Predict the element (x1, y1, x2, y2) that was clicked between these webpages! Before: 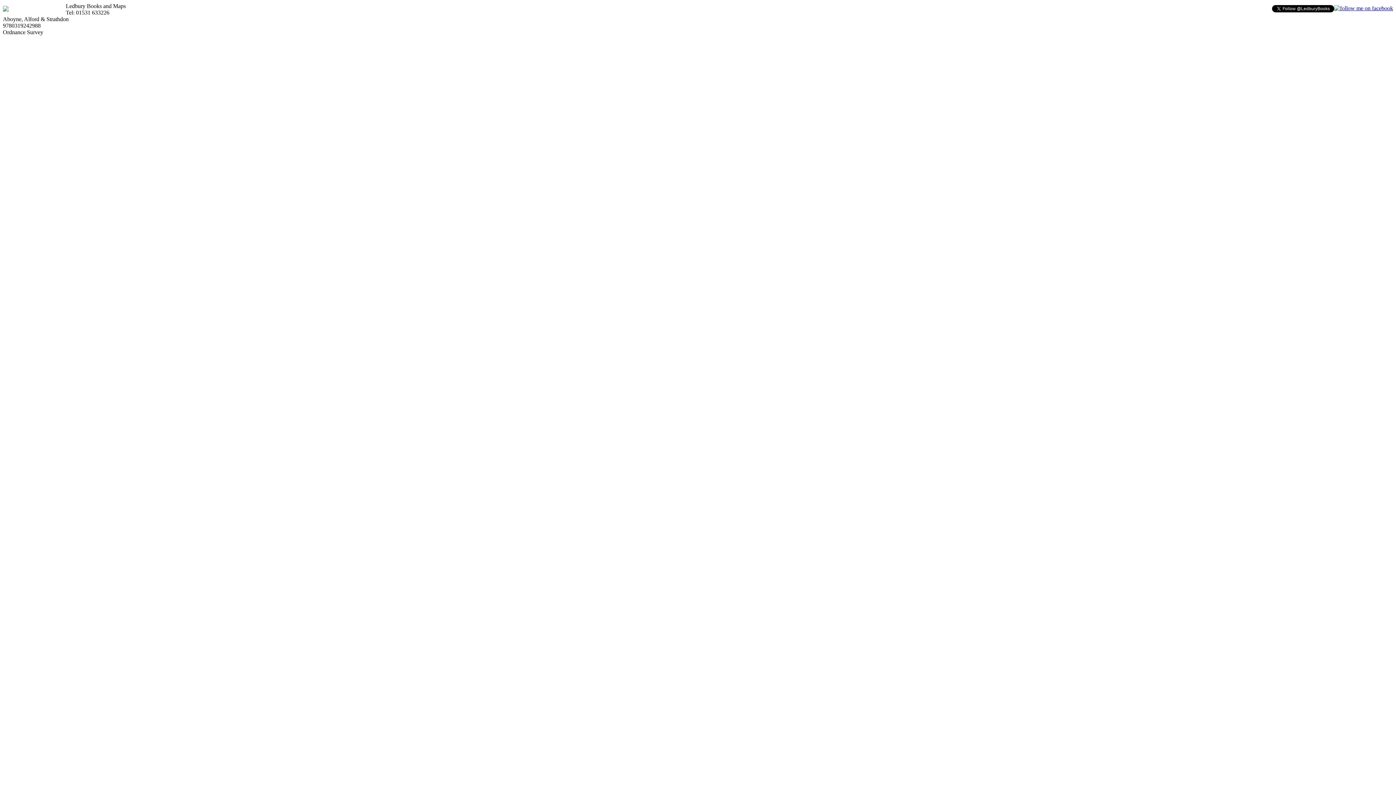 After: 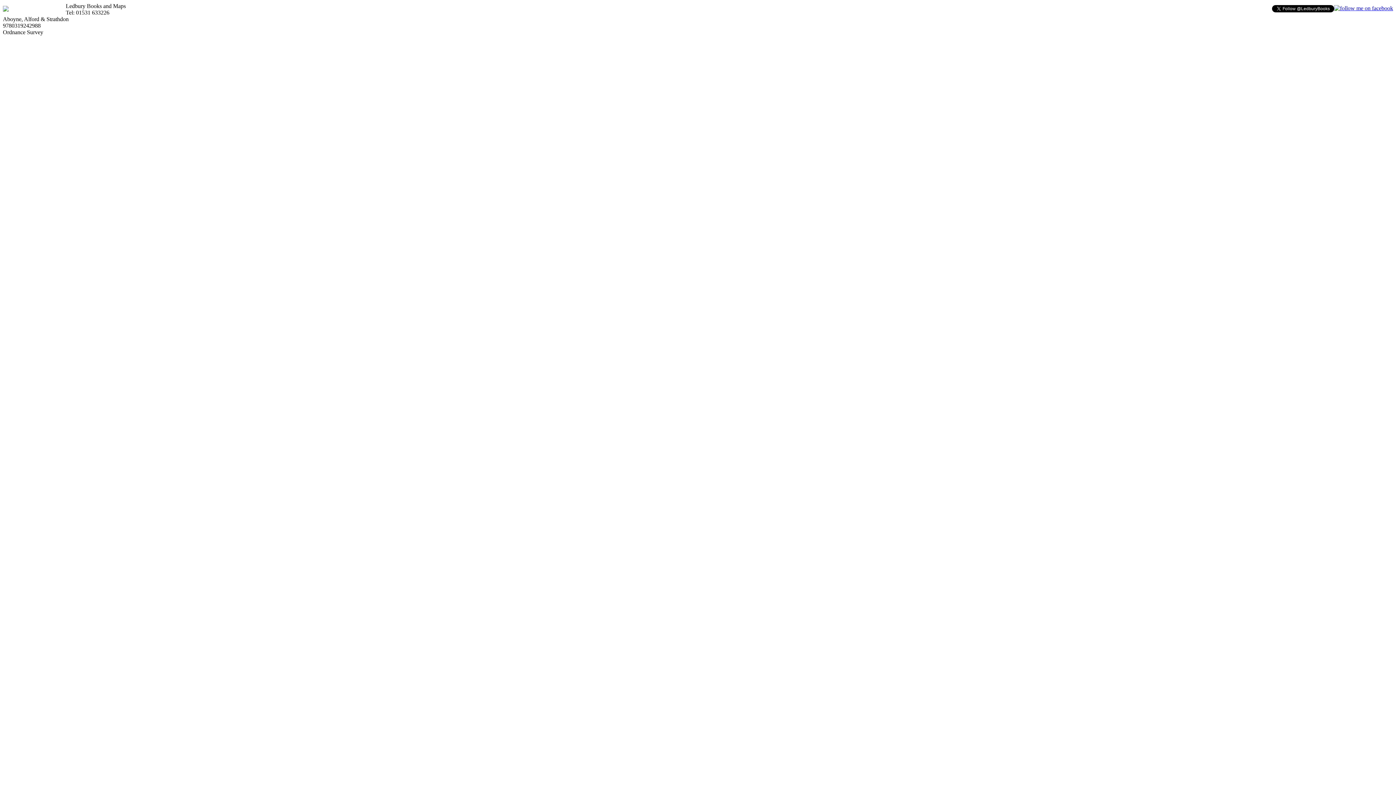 Action: bbox: (1334, 5, 1393, 11)